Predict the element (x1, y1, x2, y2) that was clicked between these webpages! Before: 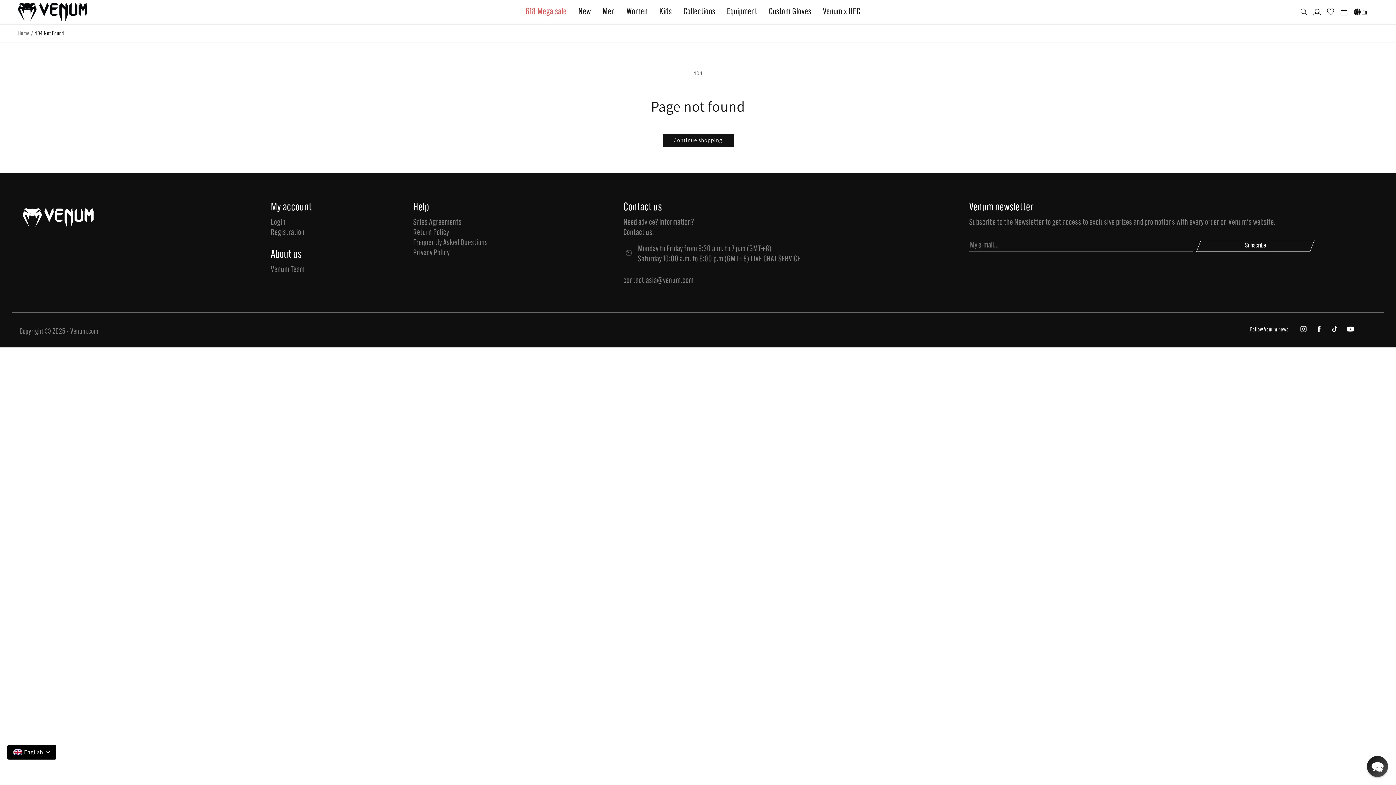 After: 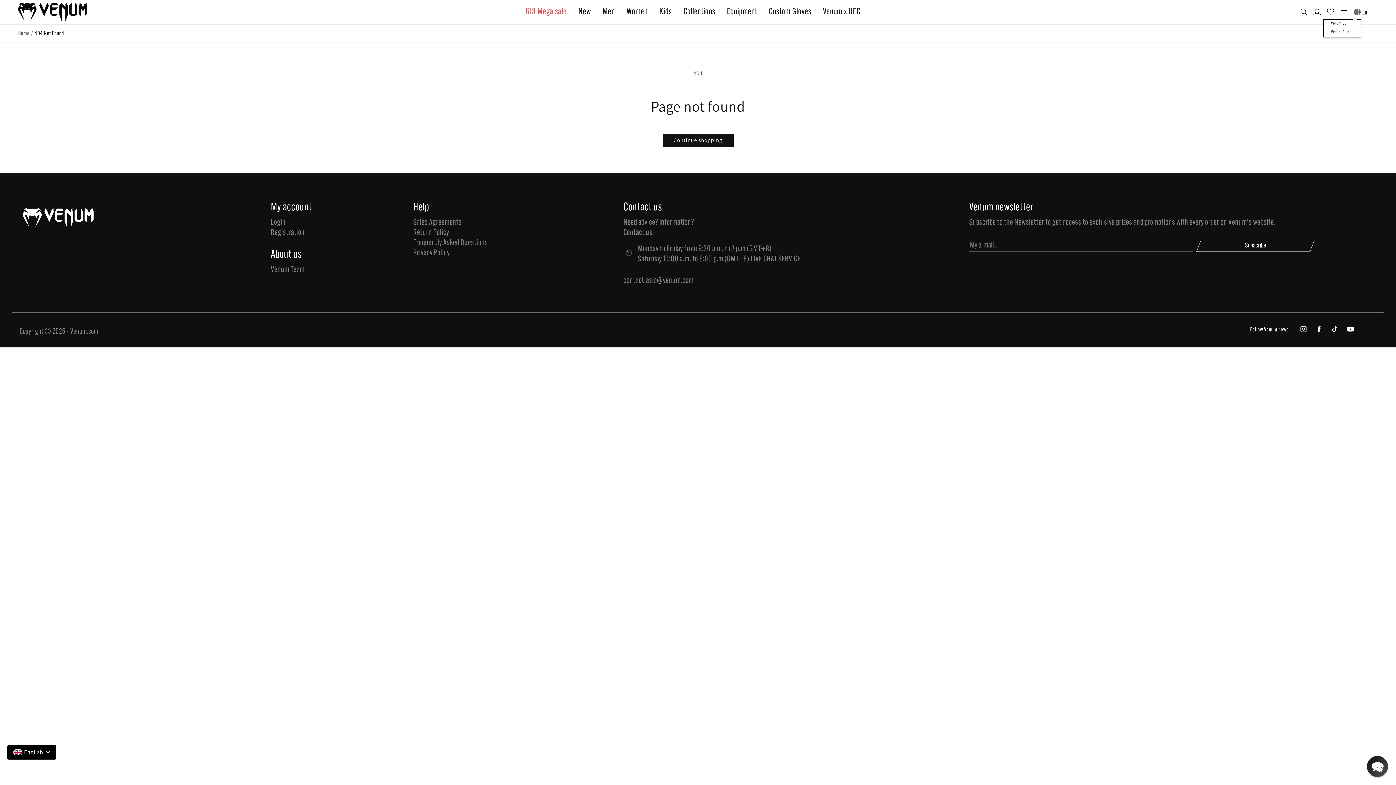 Action: bbox: (1354, 8, 1361, 16)